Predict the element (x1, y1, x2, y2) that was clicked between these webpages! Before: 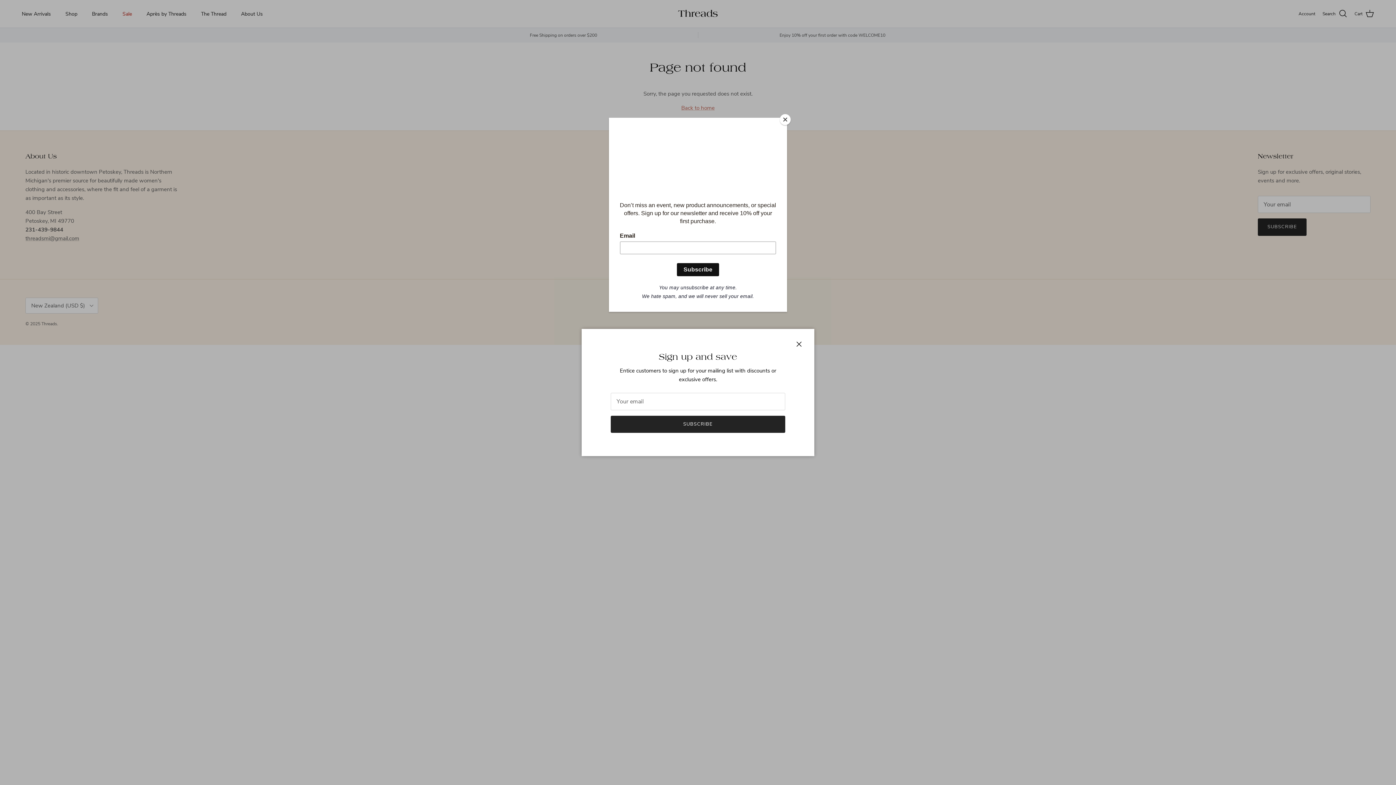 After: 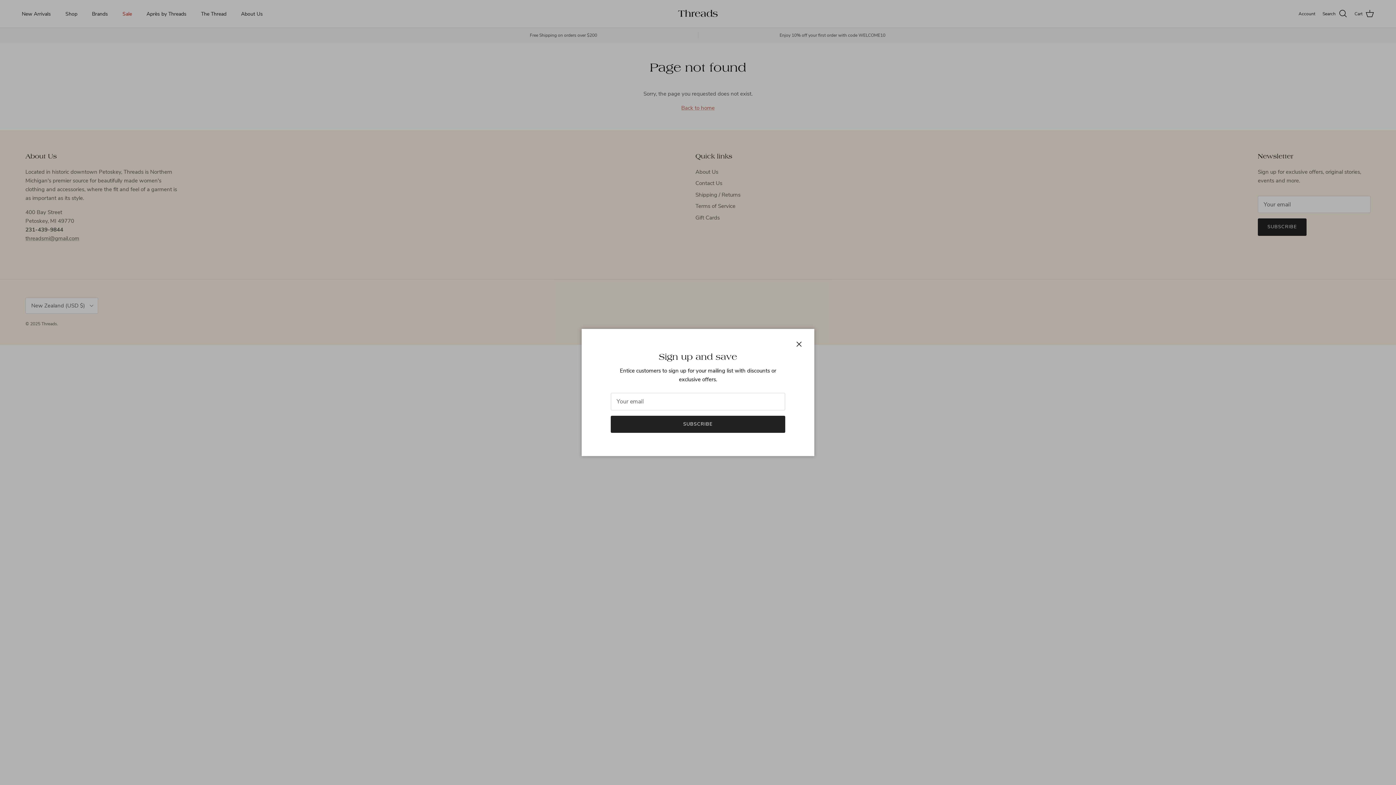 Action: label: Close bbox: (780, 114, 790, 125)